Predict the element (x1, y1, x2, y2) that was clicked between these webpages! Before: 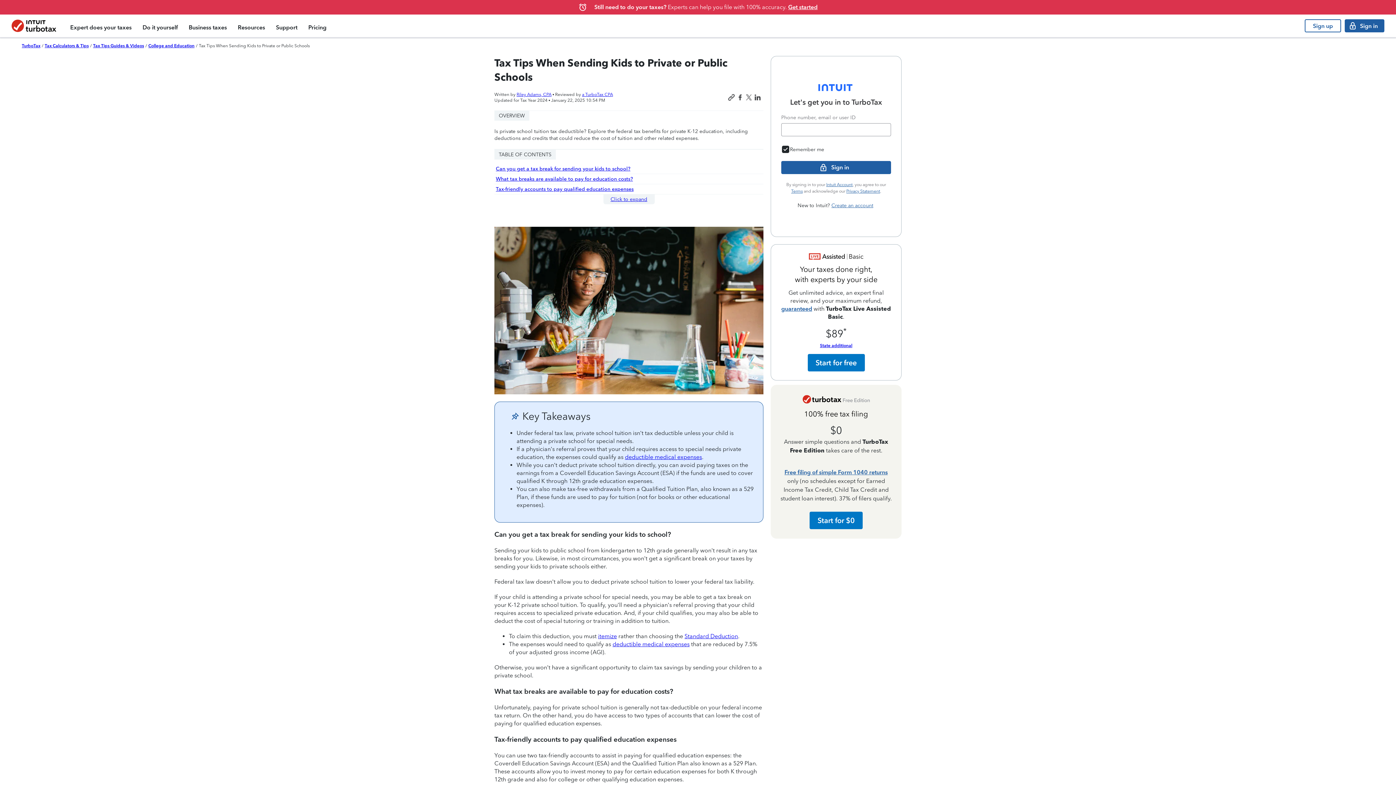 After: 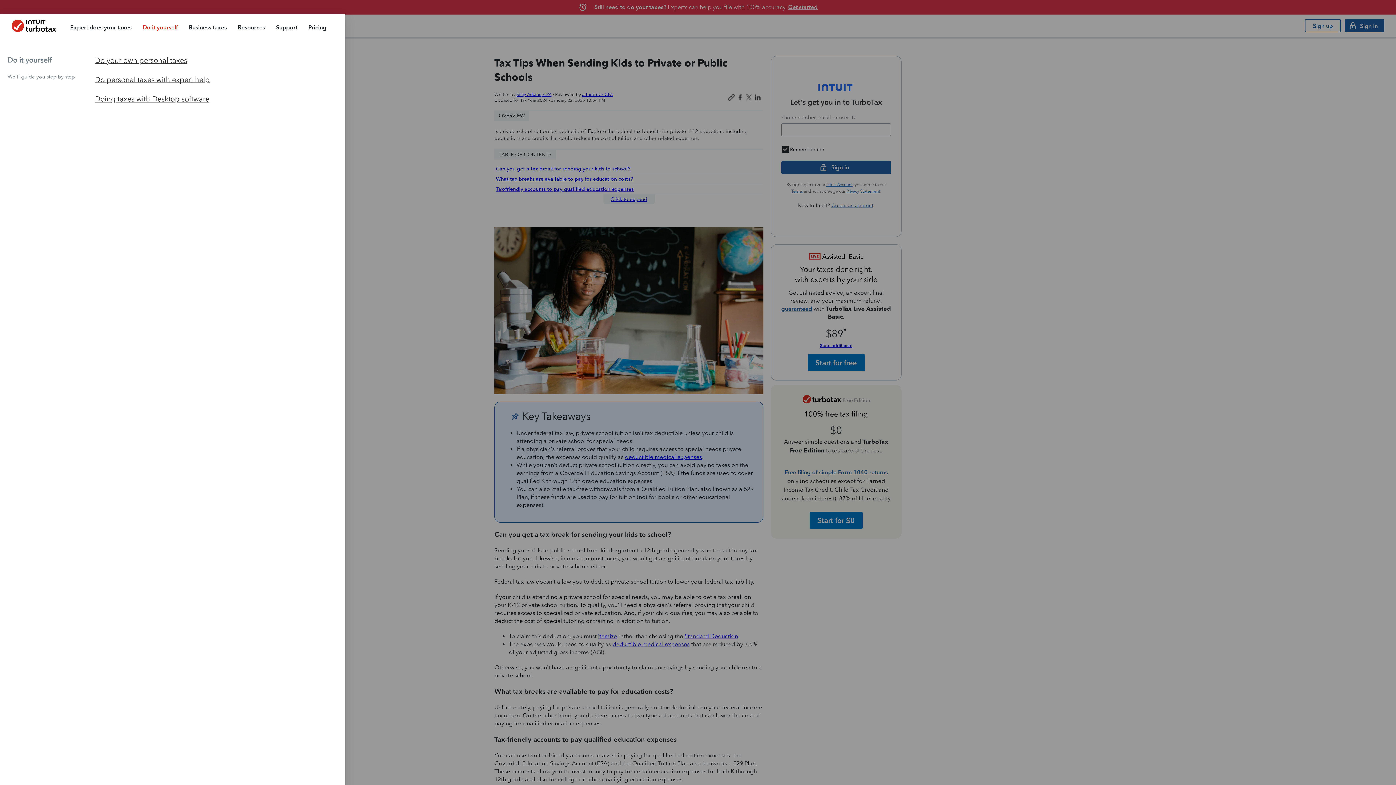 Action: bbox: (137, 16, 183, 37) label: Do it yourself